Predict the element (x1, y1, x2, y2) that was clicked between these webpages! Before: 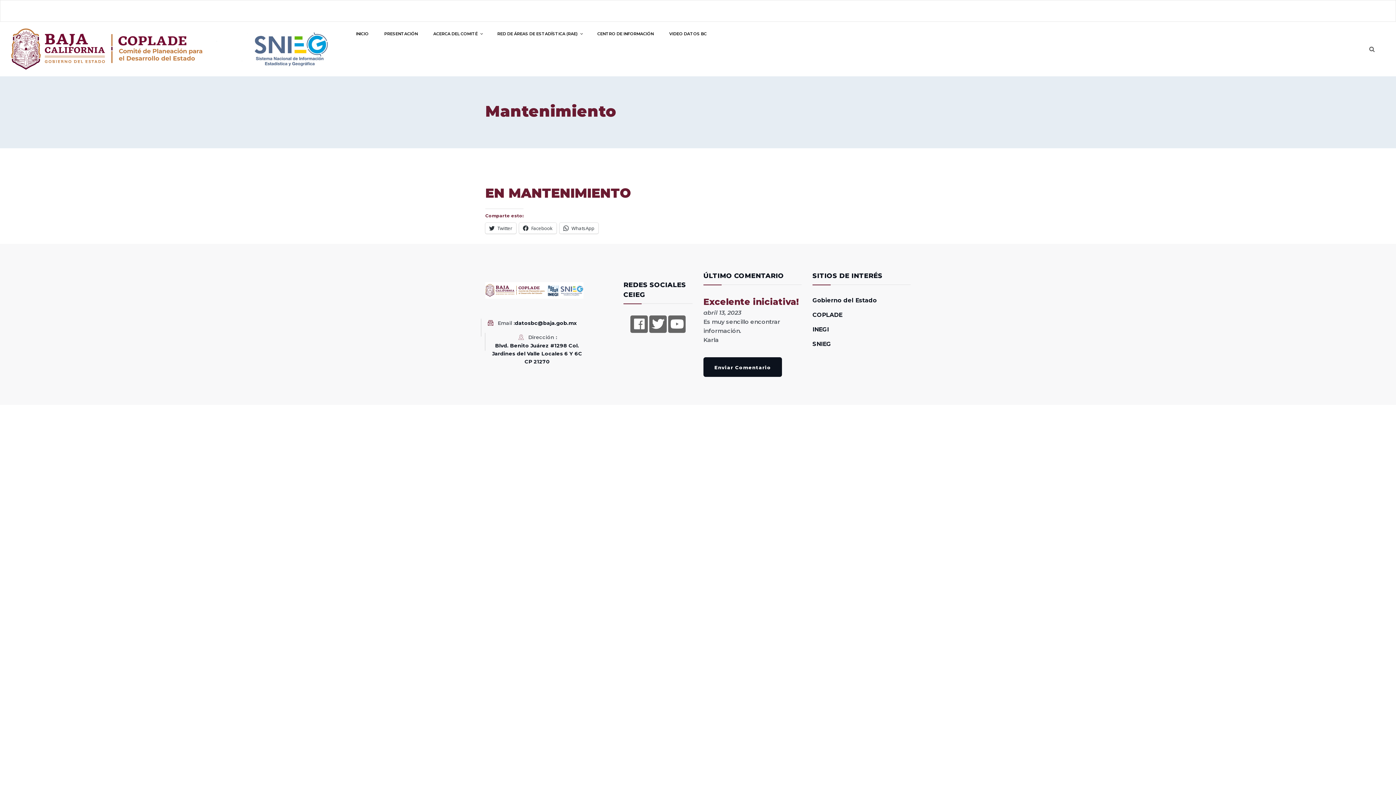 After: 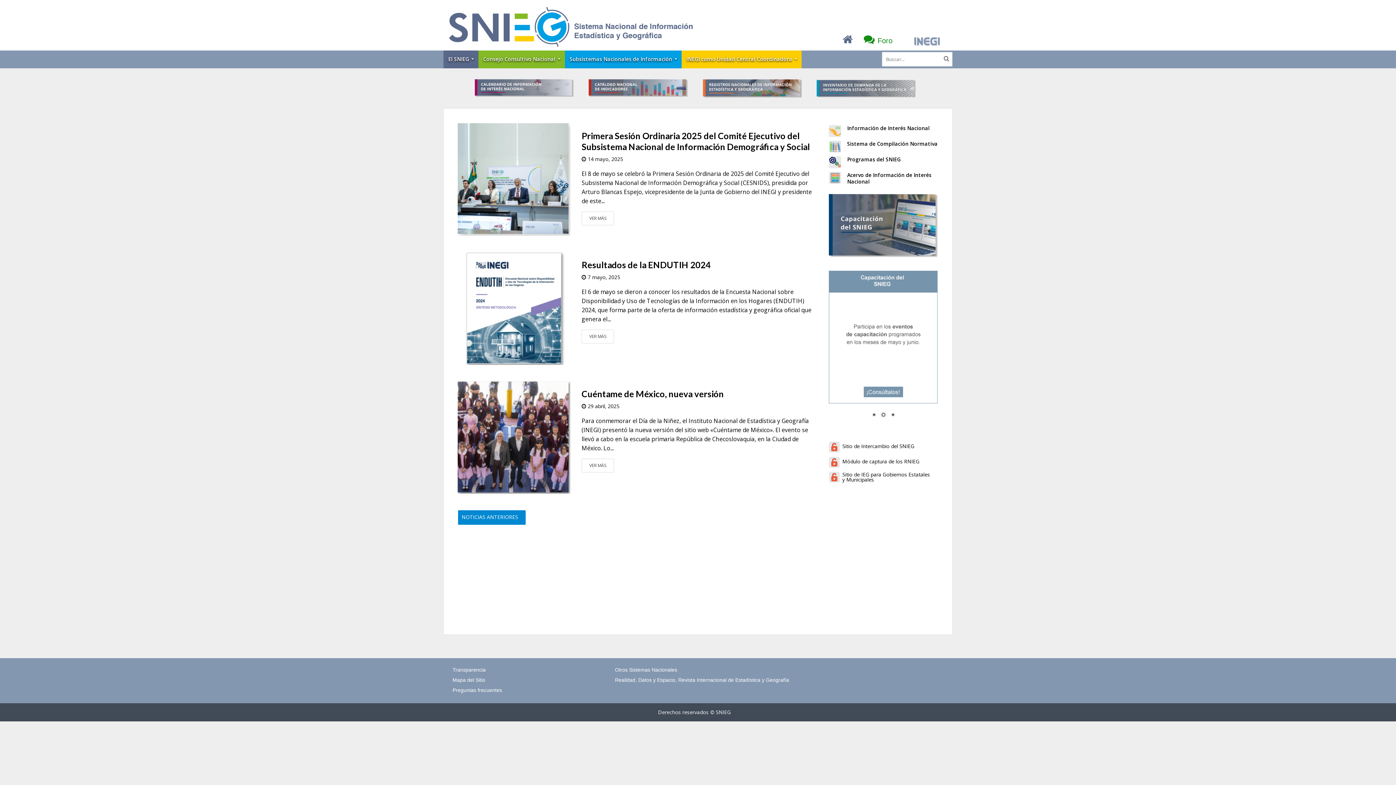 Action: bbox: (812, 340, 831, 347) label: SNIEG